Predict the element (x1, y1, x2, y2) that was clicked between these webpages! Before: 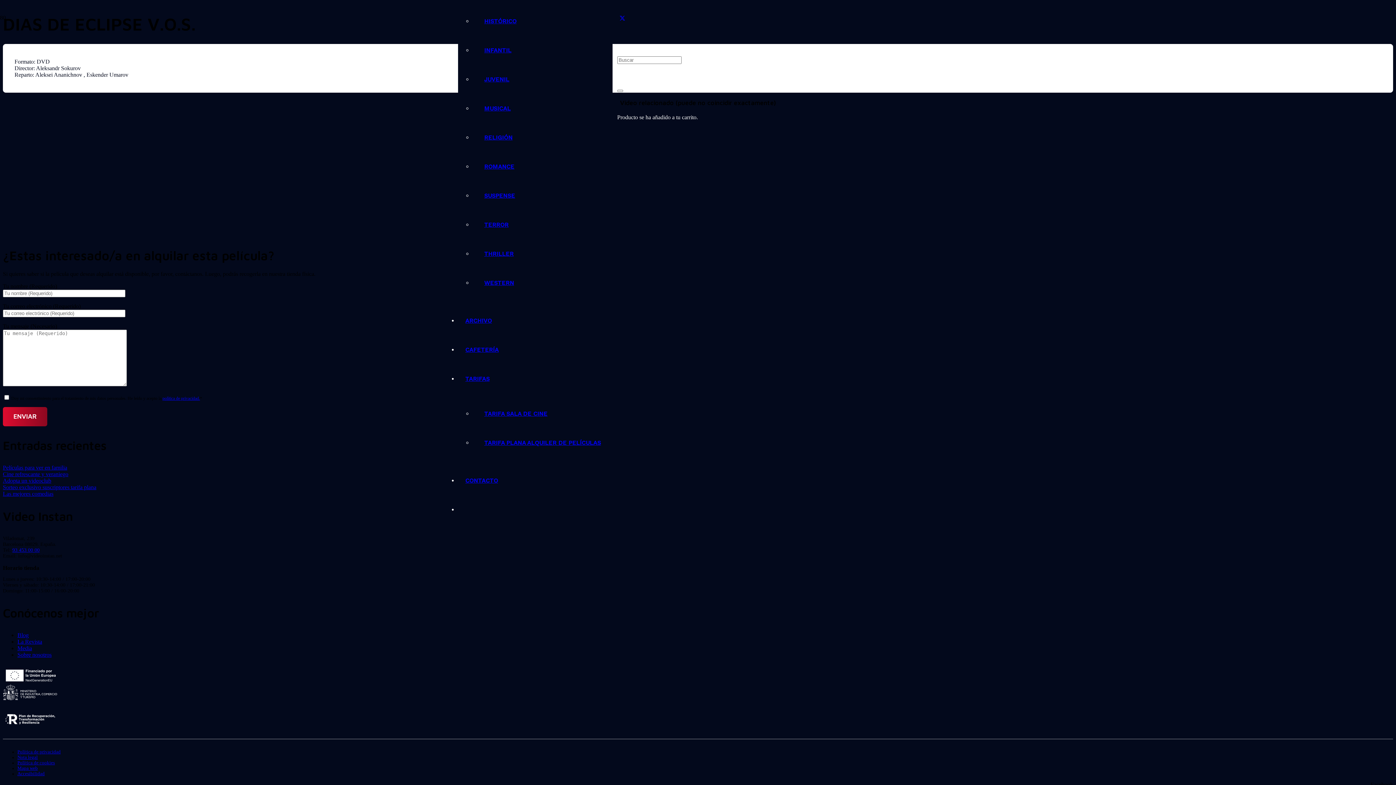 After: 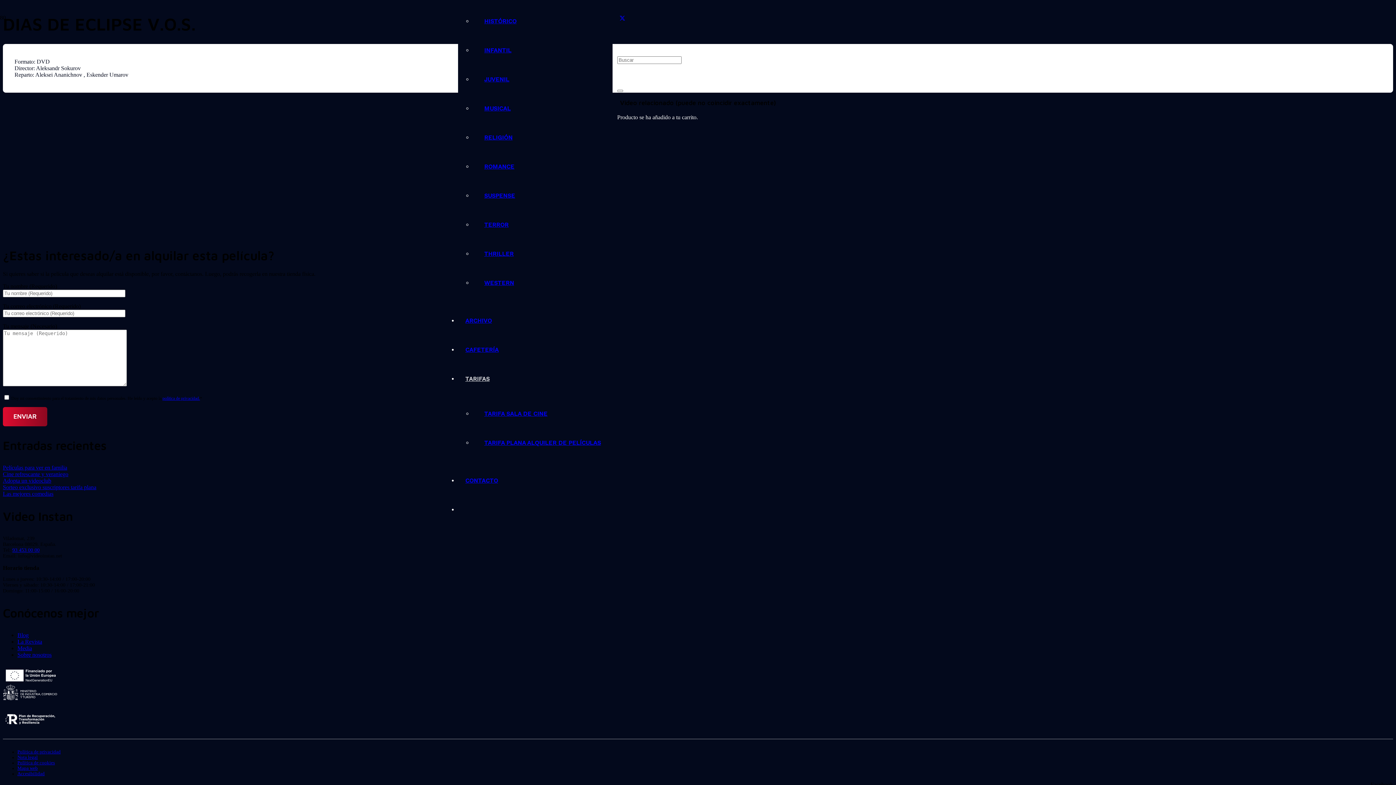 Action: label: TARIFAS bbox: (458, 375, 497, 382)